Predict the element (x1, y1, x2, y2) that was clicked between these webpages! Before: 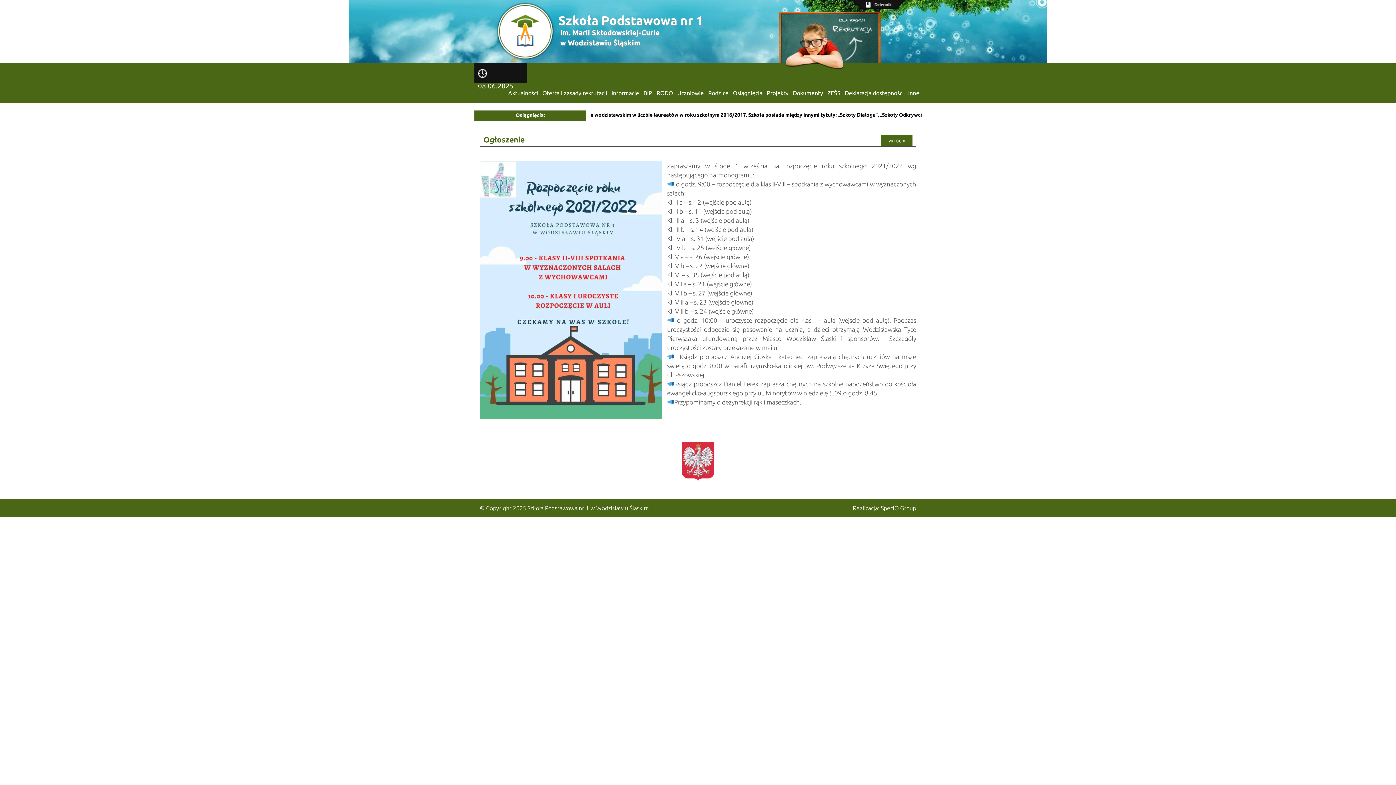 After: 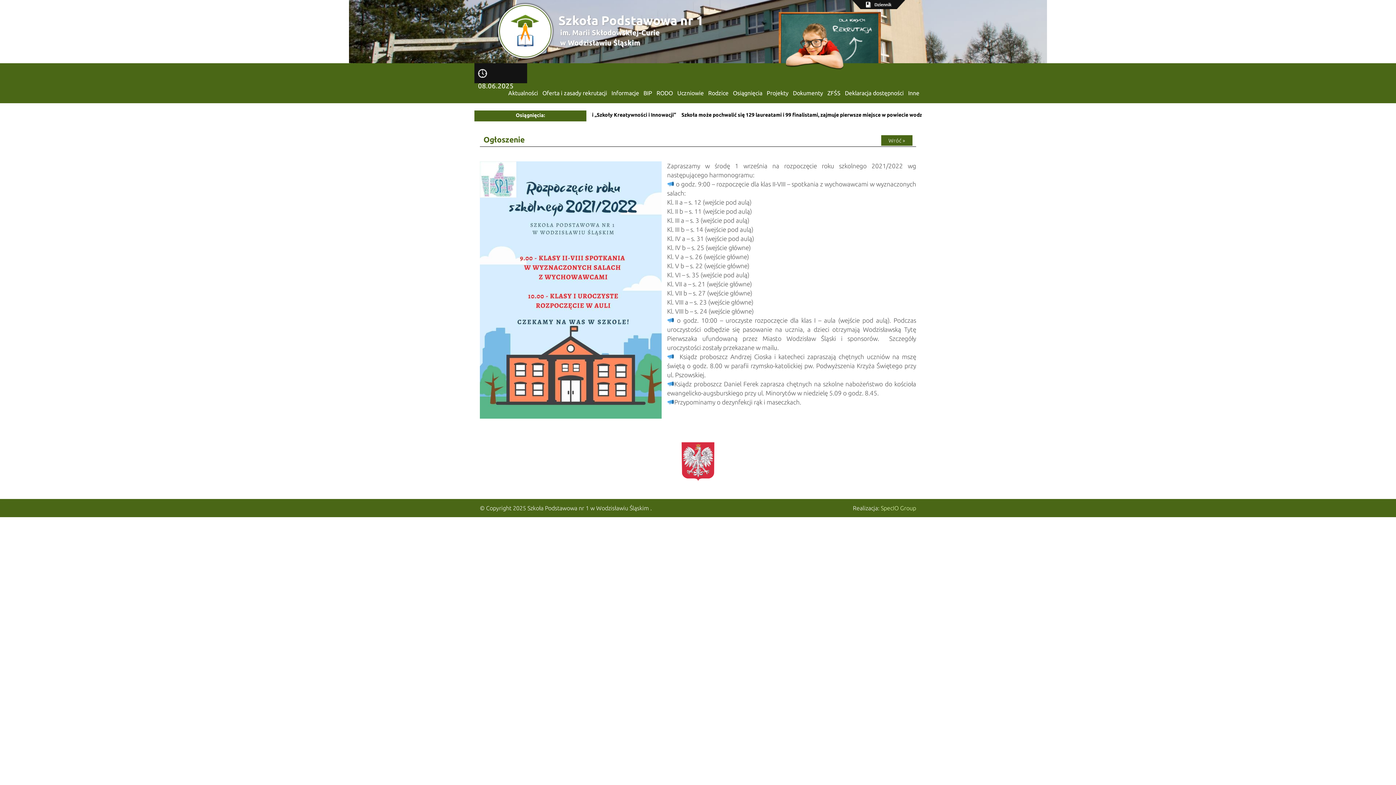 Action: bbox: (881, 505, 916, 511) label: SpecIO Group